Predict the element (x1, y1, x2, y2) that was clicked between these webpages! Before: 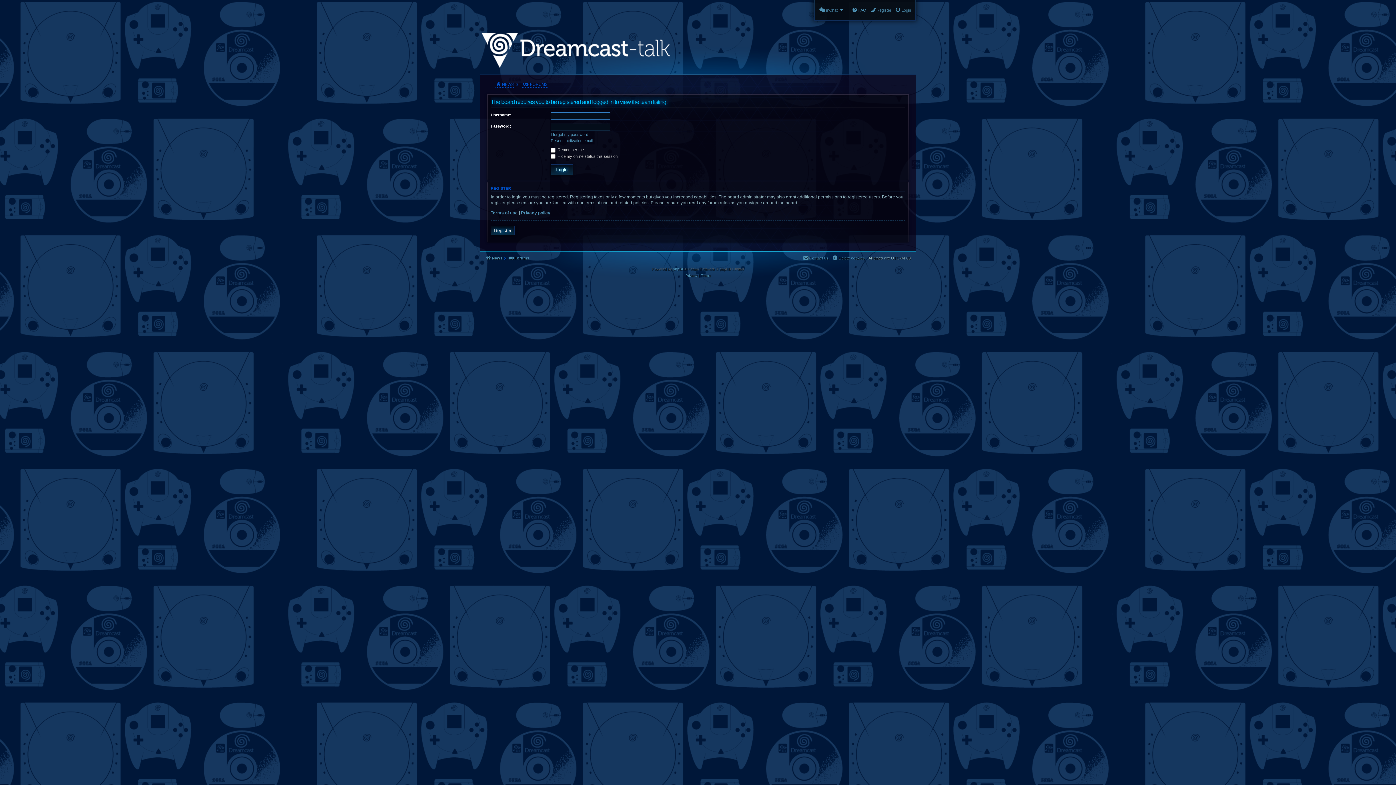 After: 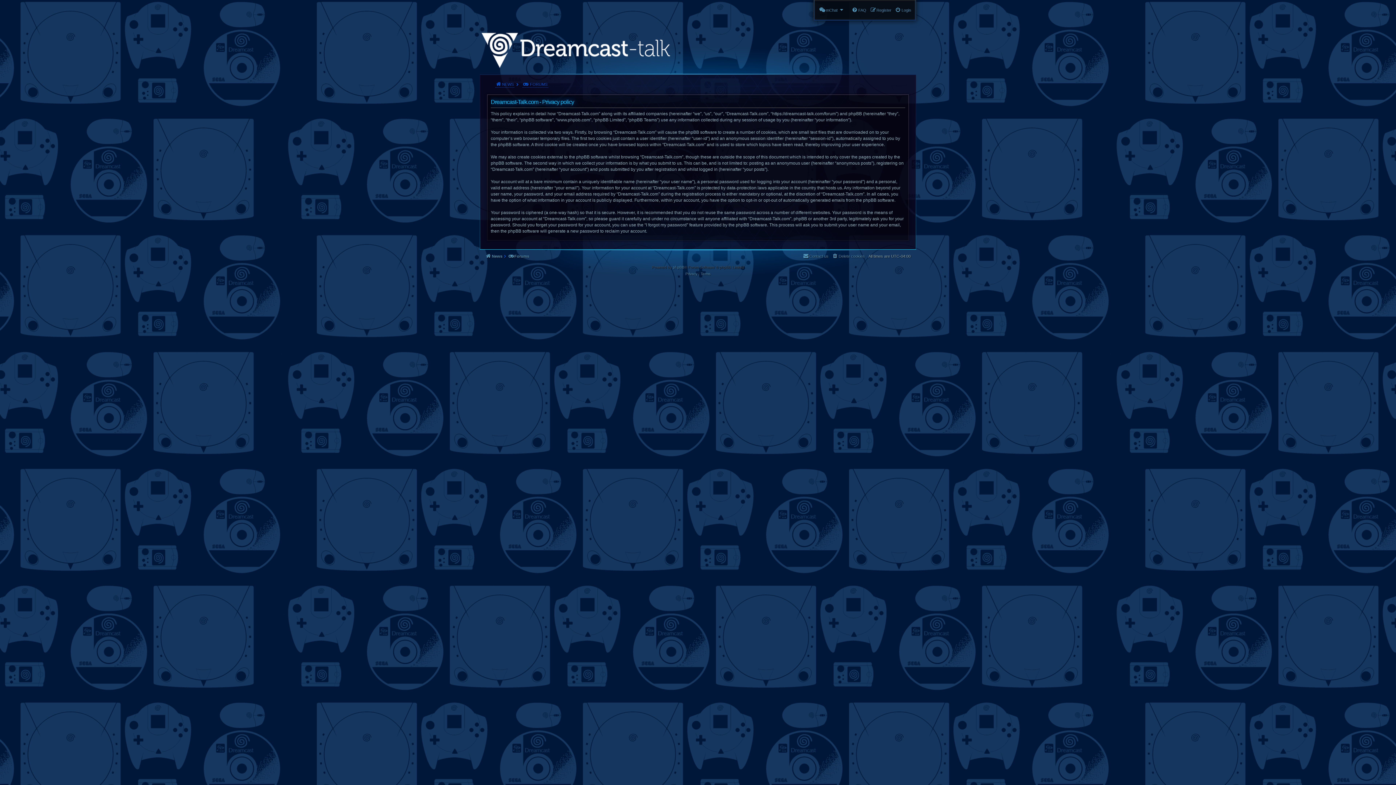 Action: bbox: (521, 210, 550, 215) label: Privacy policy